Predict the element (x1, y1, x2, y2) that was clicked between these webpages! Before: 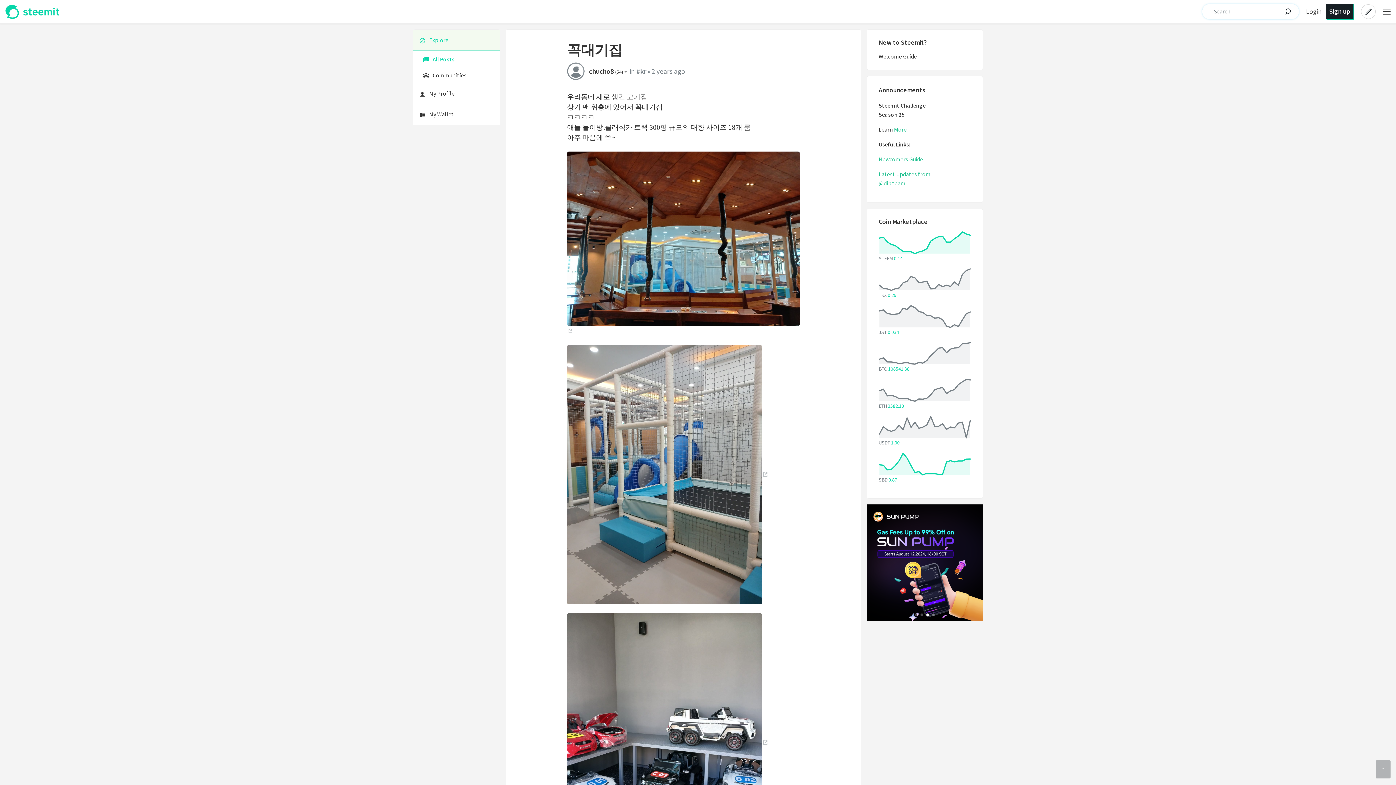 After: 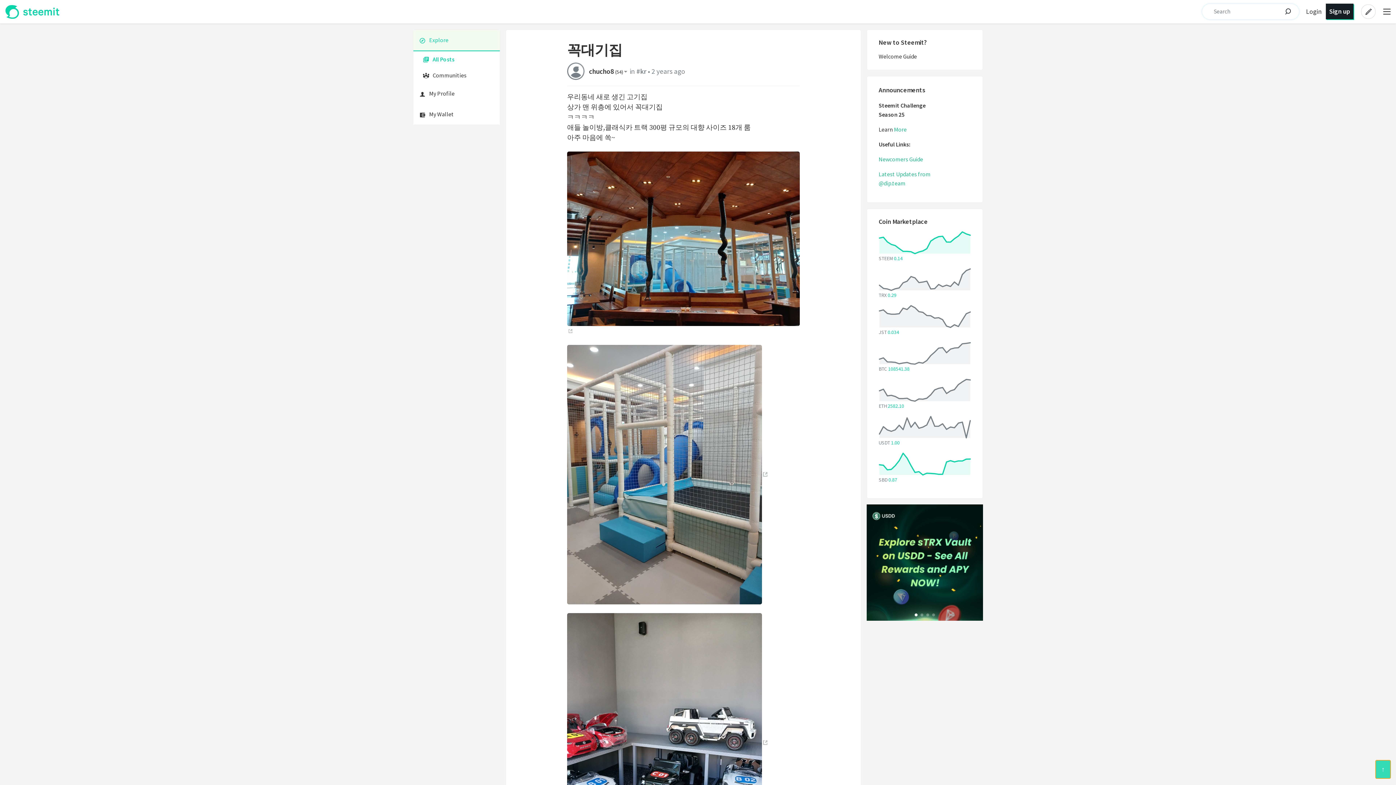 Action: bbox: (1376, 760, 1390, 778) label: Scroll to top